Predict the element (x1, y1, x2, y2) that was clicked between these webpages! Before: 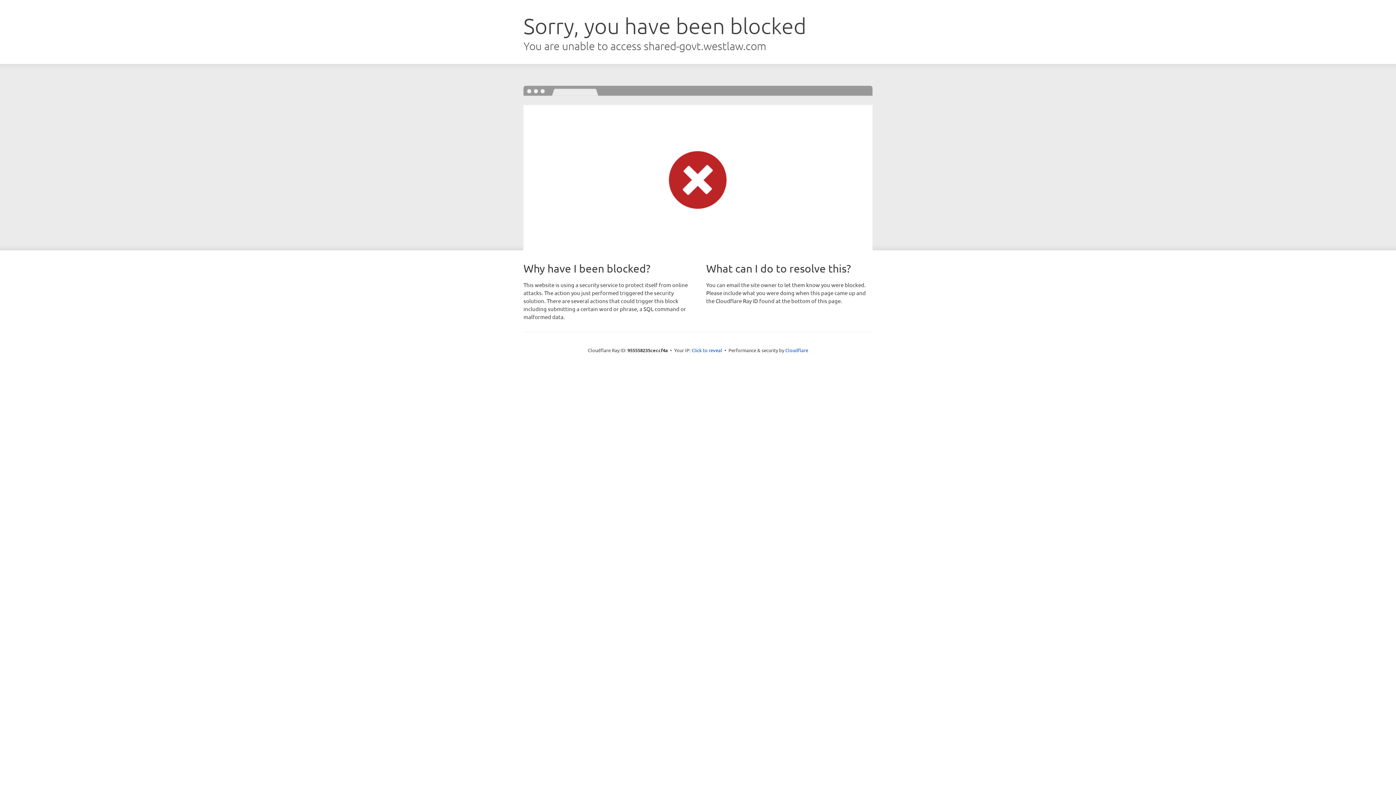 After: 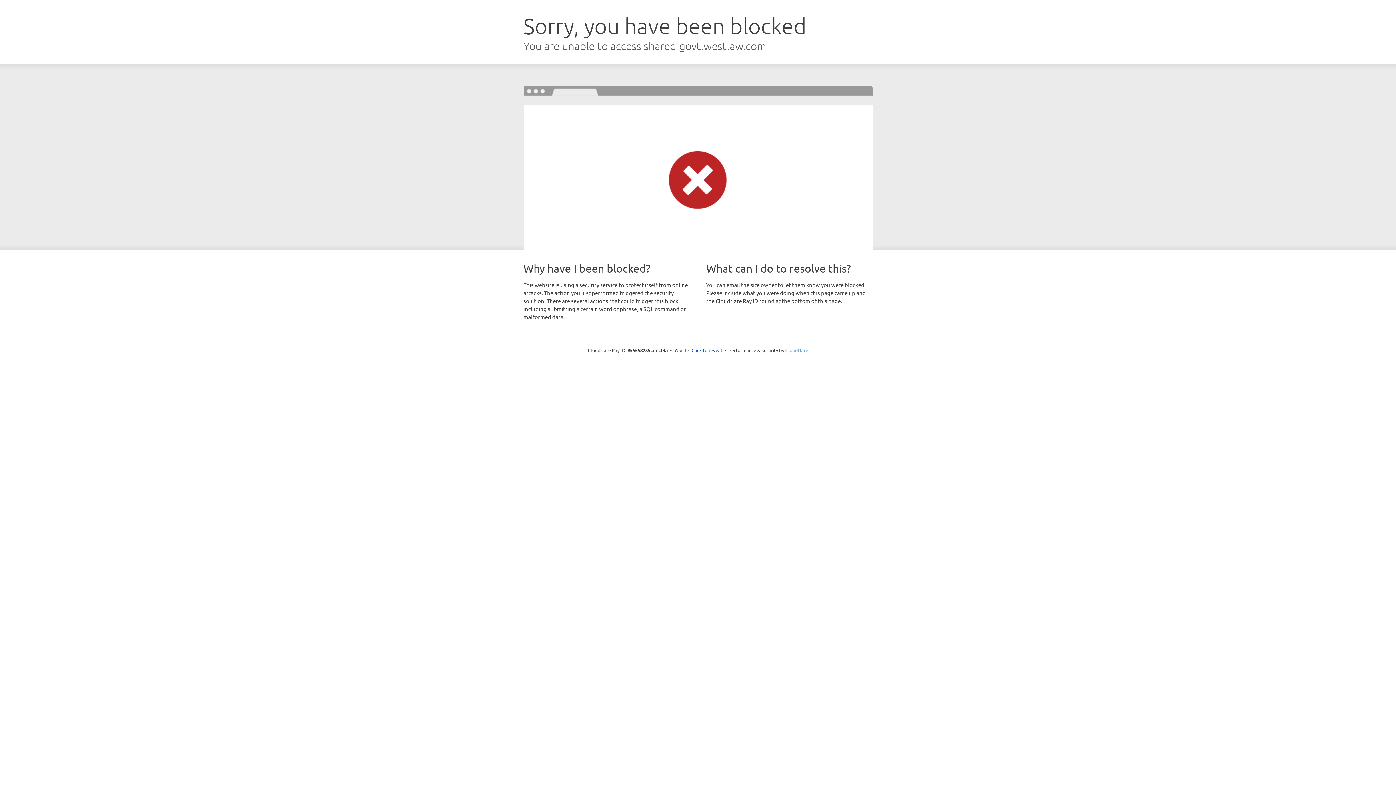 Action: label: Cloudflare bbox: (785, 347, 808, 353)